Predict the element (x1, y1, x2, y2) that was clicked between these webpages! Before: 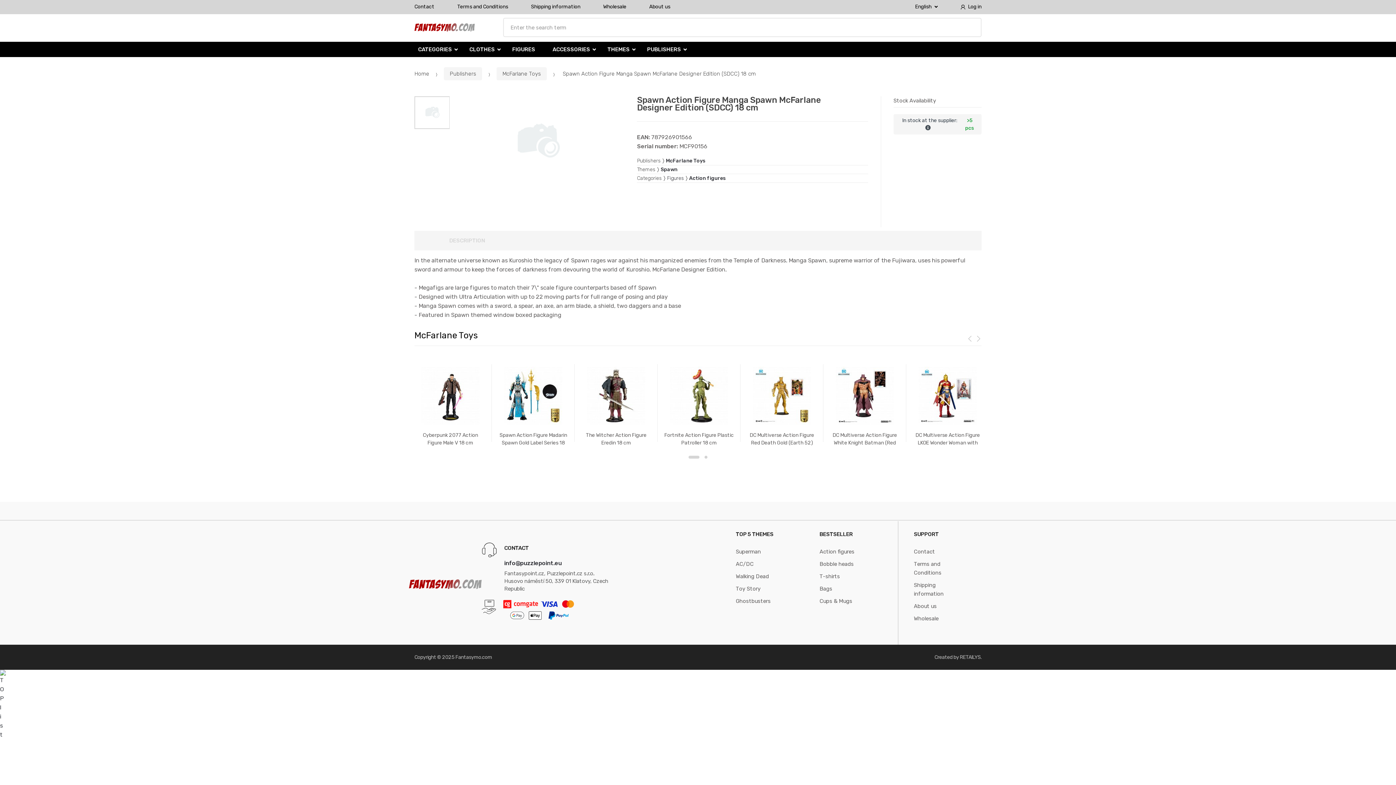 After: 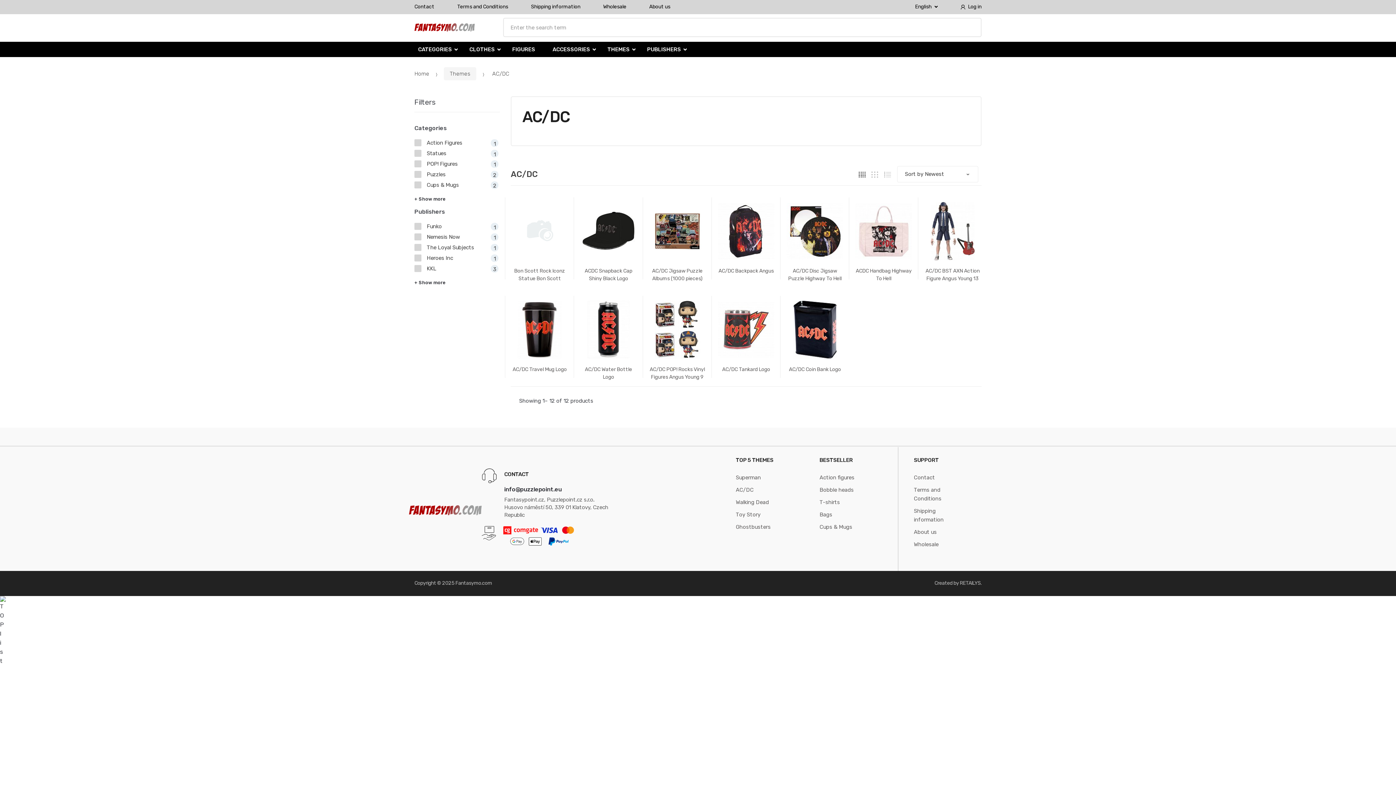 Action: bbox: (736, 558, 753, 570) label: AC/DC